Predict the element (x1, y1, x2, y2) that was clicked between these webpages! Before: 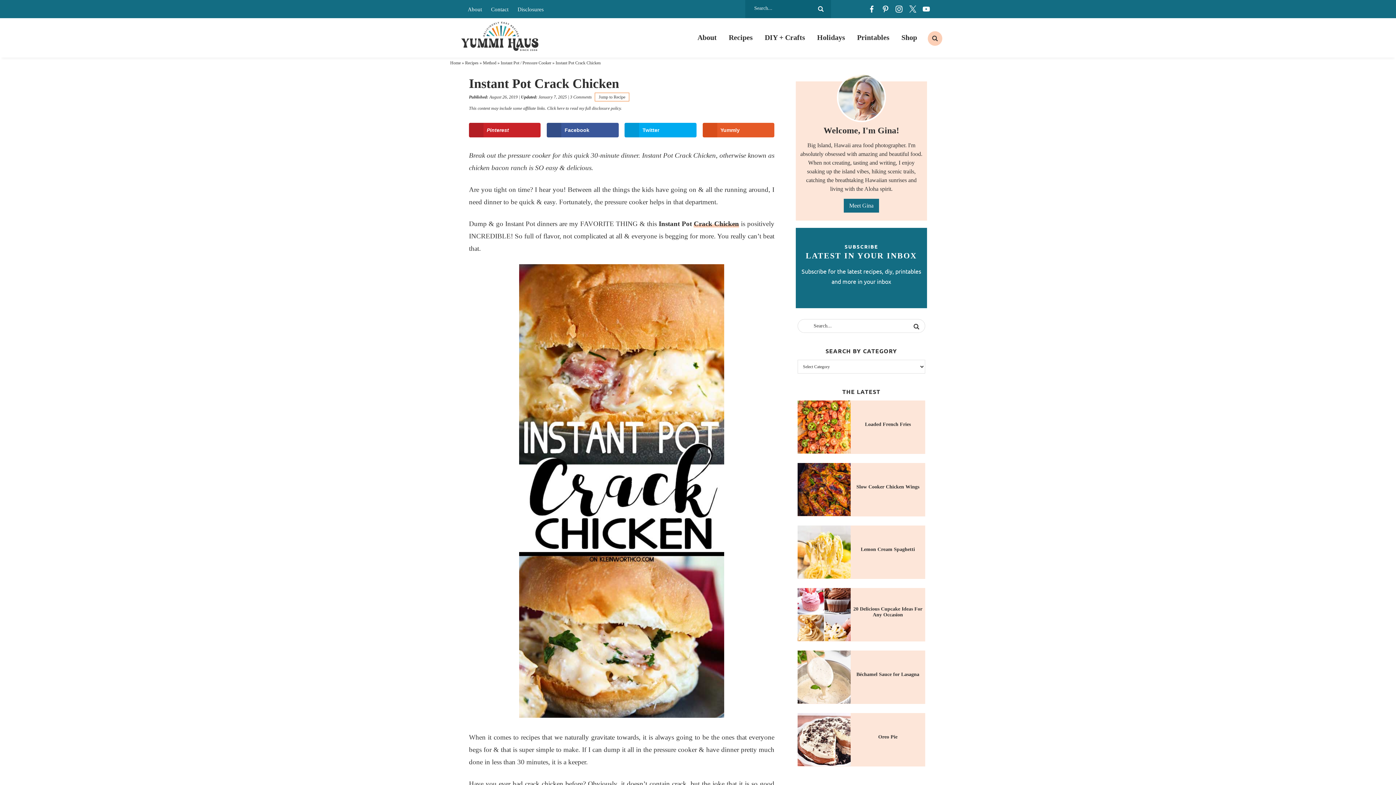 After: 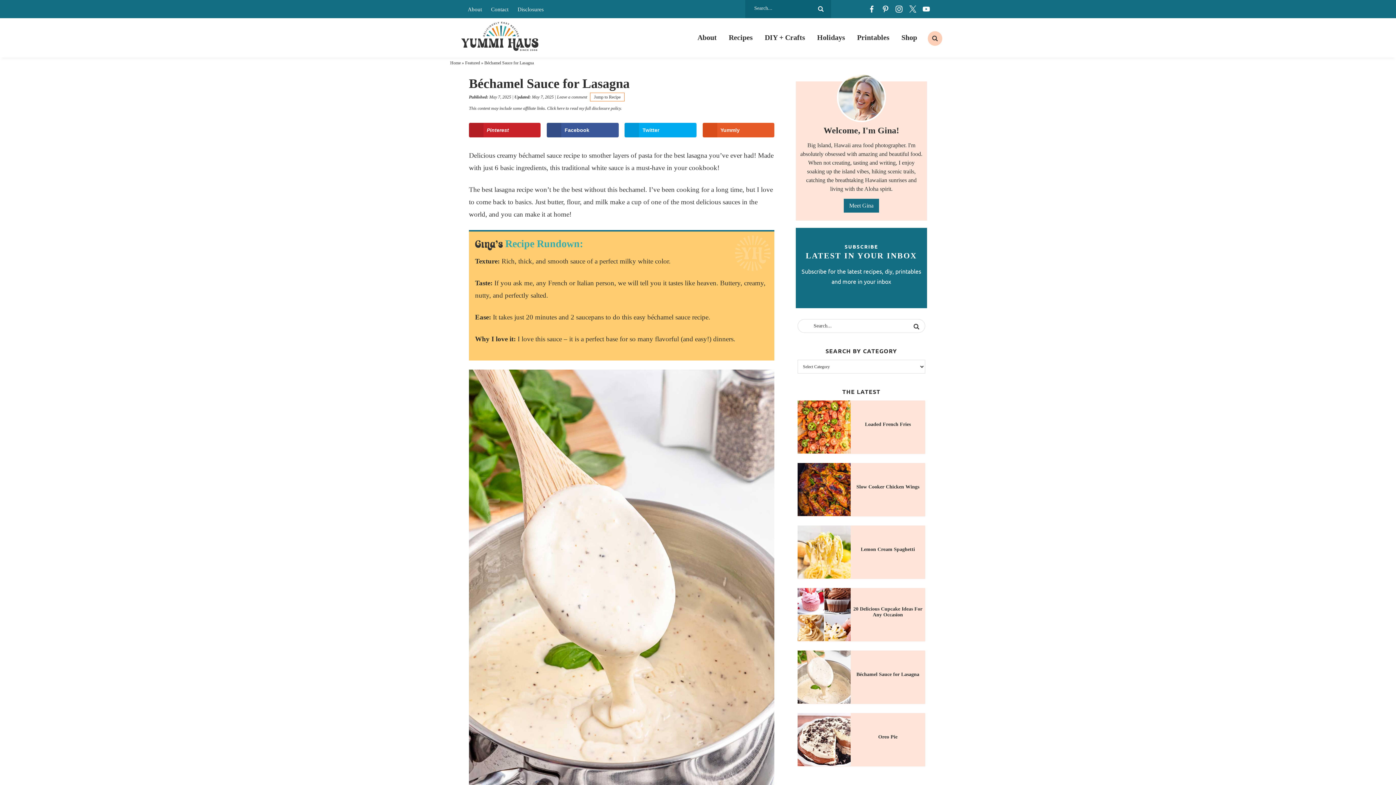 Action: label: Béchamel Sauce for Lasagna bbox: (856, 671, 919, 677)